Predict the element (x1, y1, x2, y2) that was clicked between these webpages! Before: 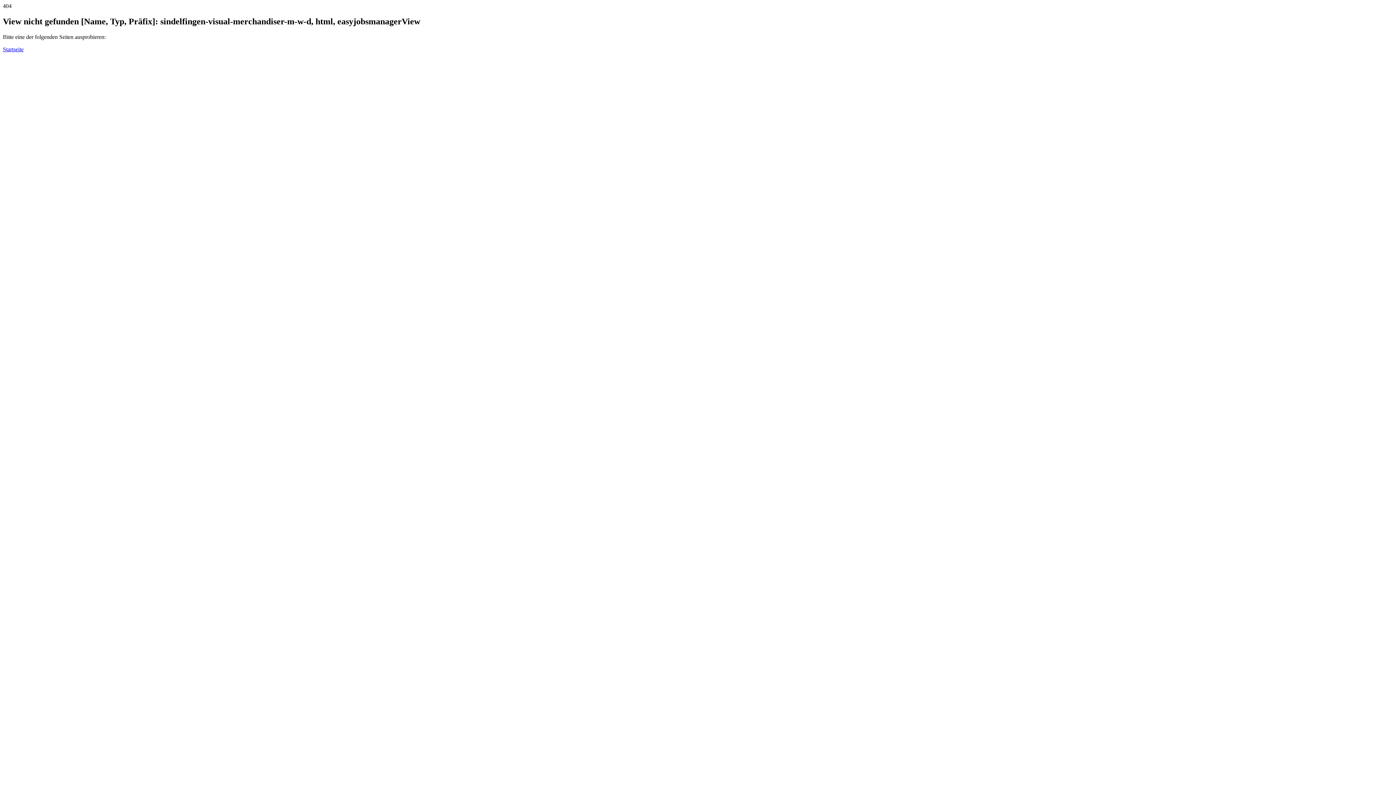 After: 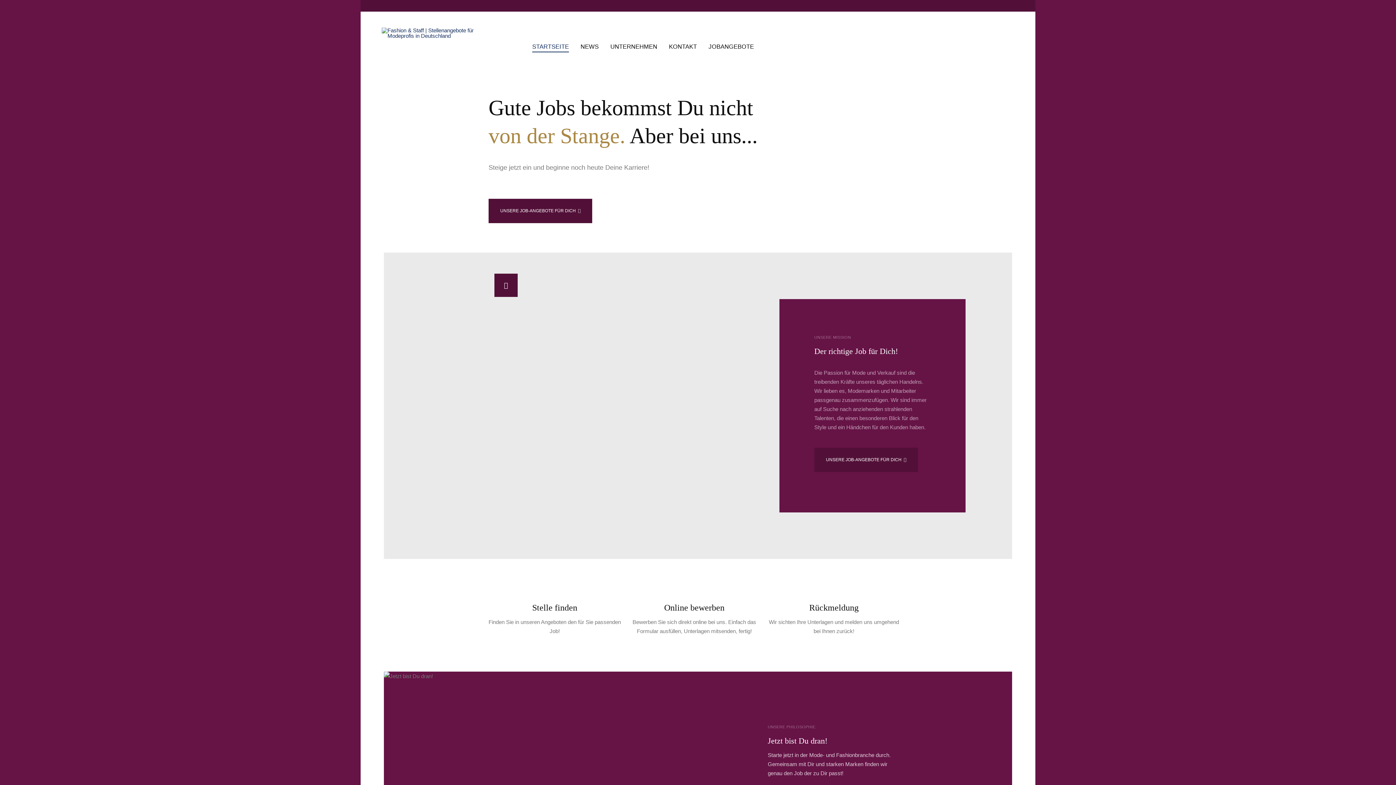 Action: label: Startseite bbox: (2, 46, 23, 52)